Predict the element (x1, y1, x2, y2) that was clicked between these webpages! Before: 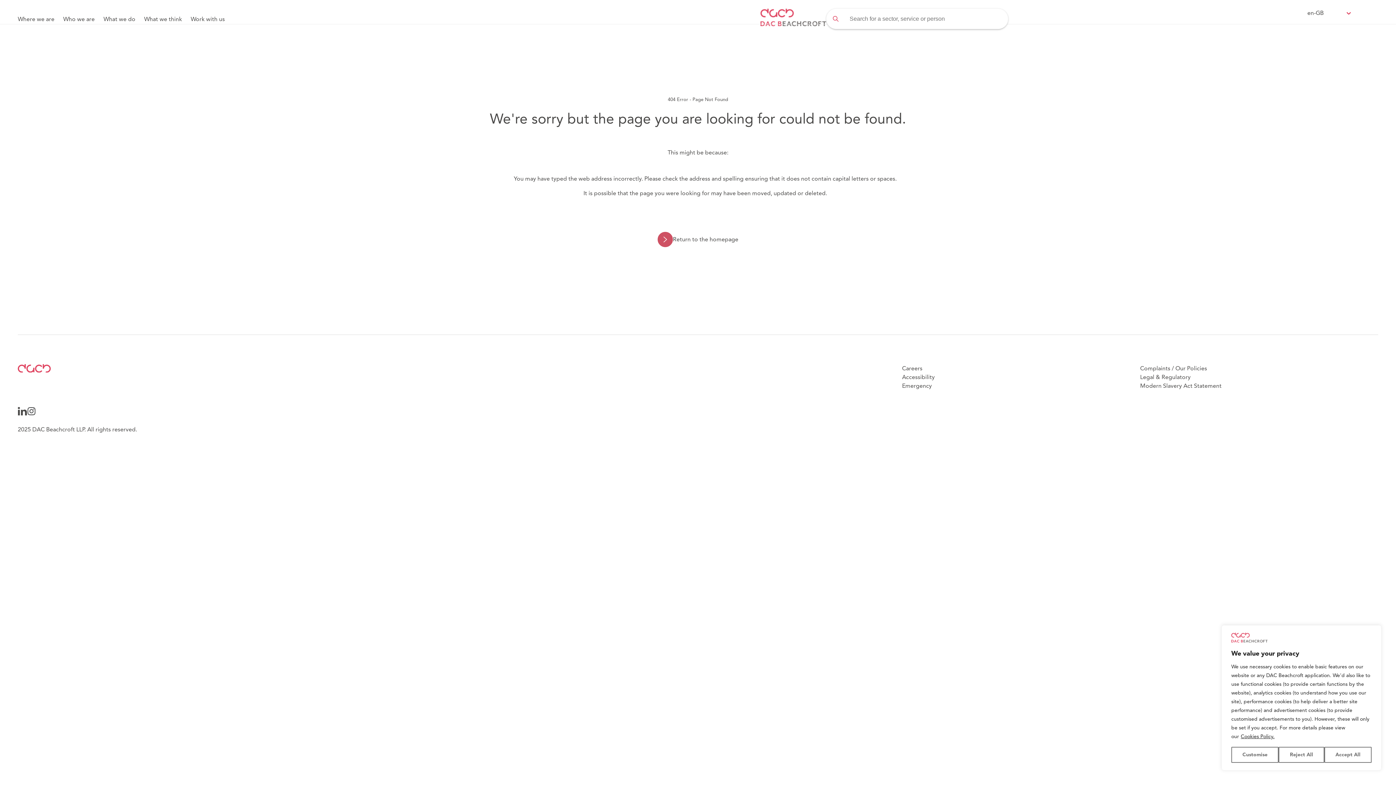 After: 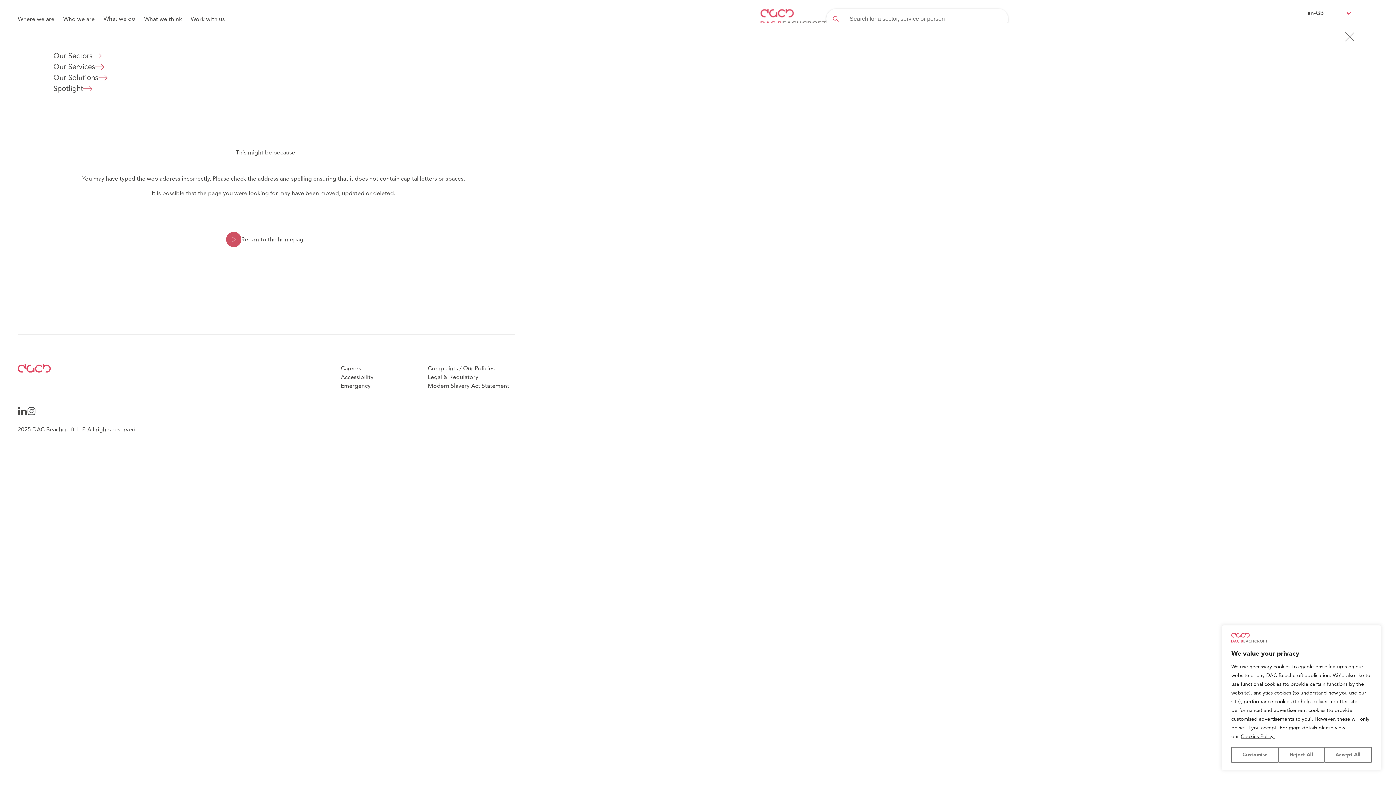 Action: bbox: (103, 14, 135, 23) label: What we do